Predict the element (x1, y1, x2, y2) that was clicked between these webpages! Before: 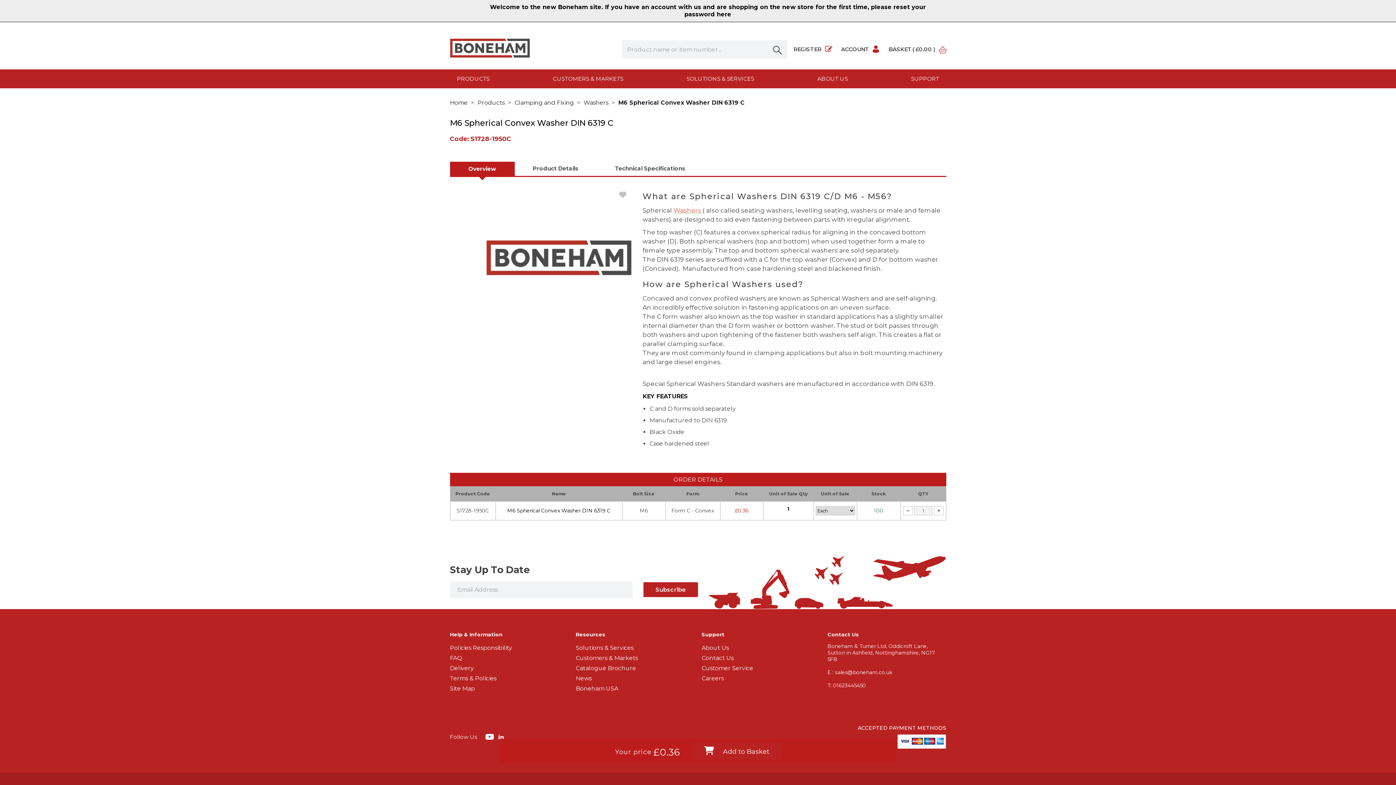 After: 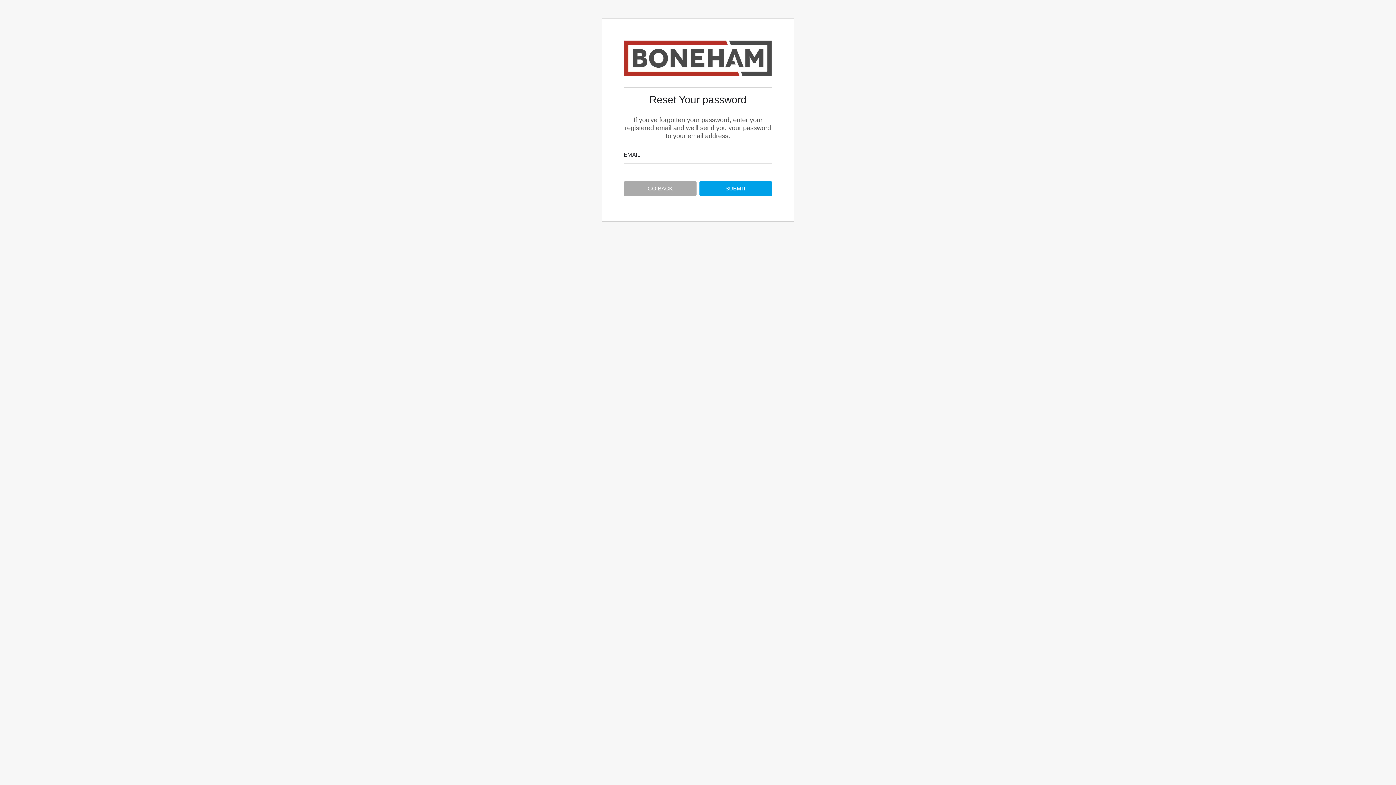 Action: label: Welcome to the new Boneham site. If you have an account with us and are shopping on the new store for the first time, please reset your password here bbox: (469, 0, 946, 21)